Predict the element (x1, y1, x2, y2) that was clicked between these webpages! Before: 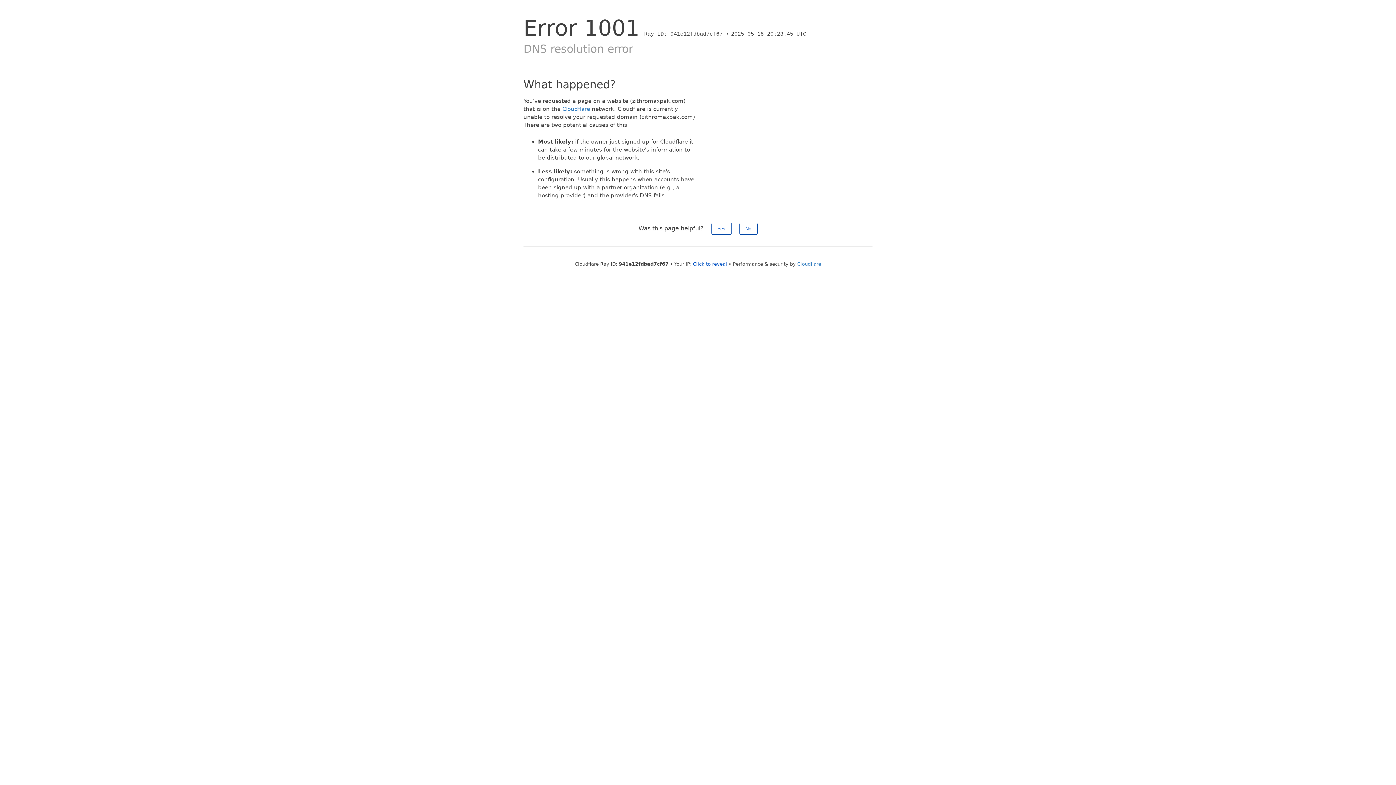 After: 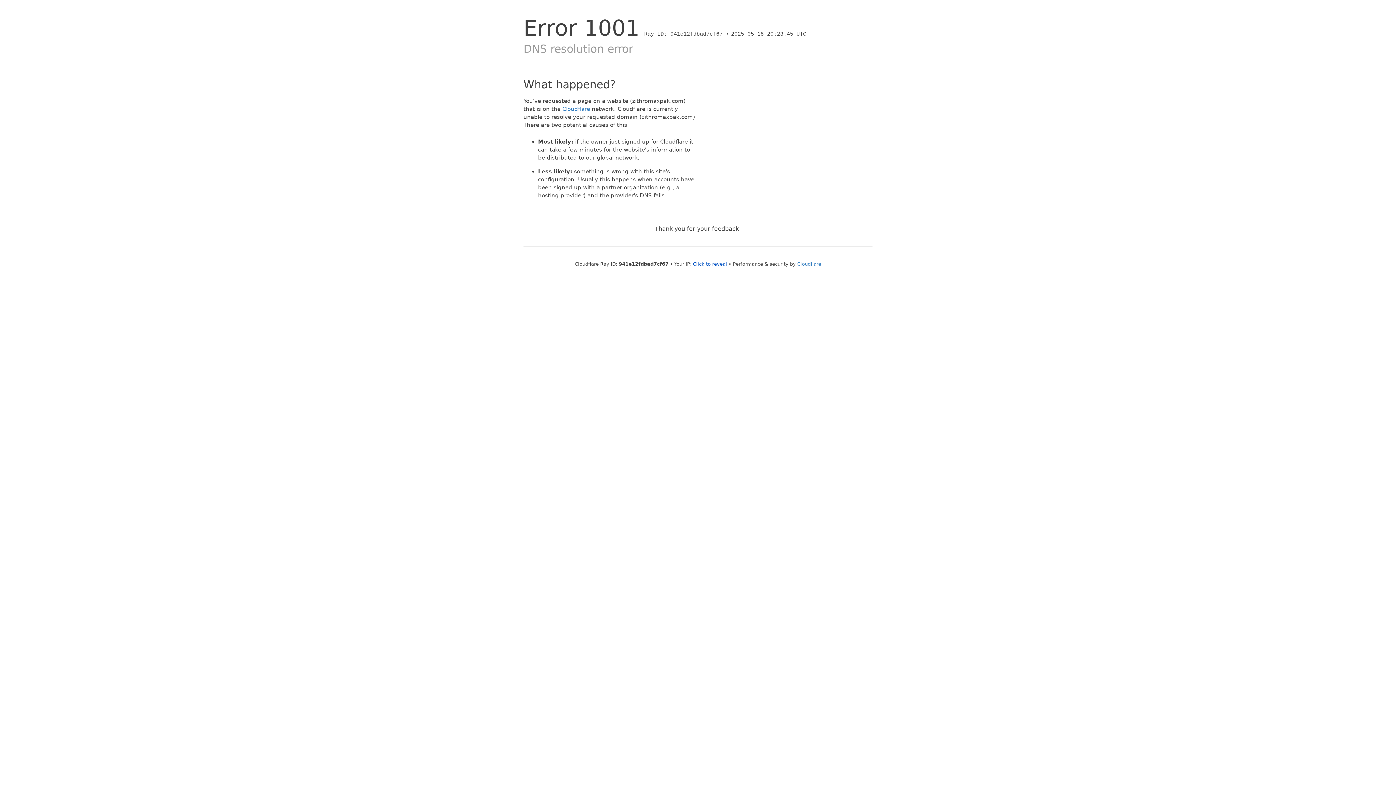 Action: bbox: (739, 222, 757, 234) label: No